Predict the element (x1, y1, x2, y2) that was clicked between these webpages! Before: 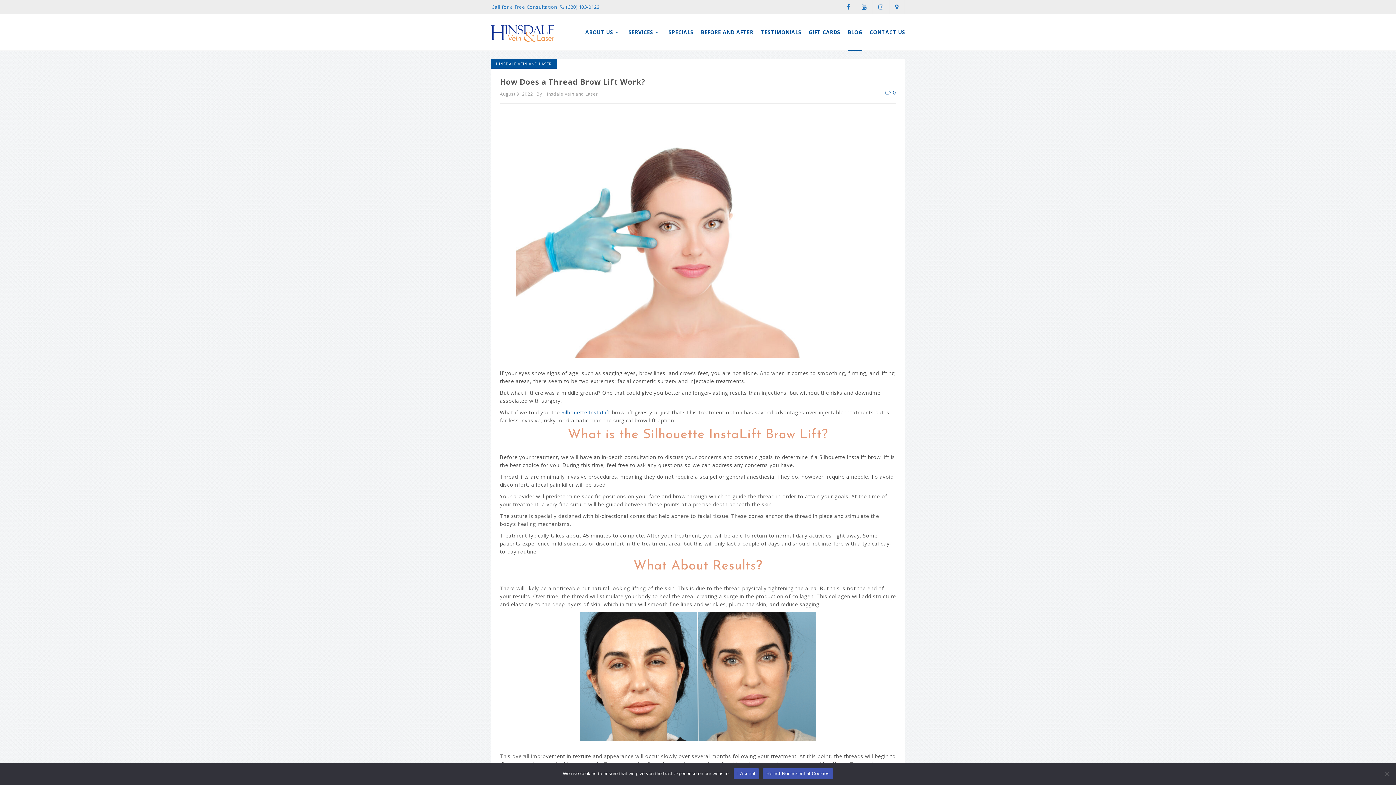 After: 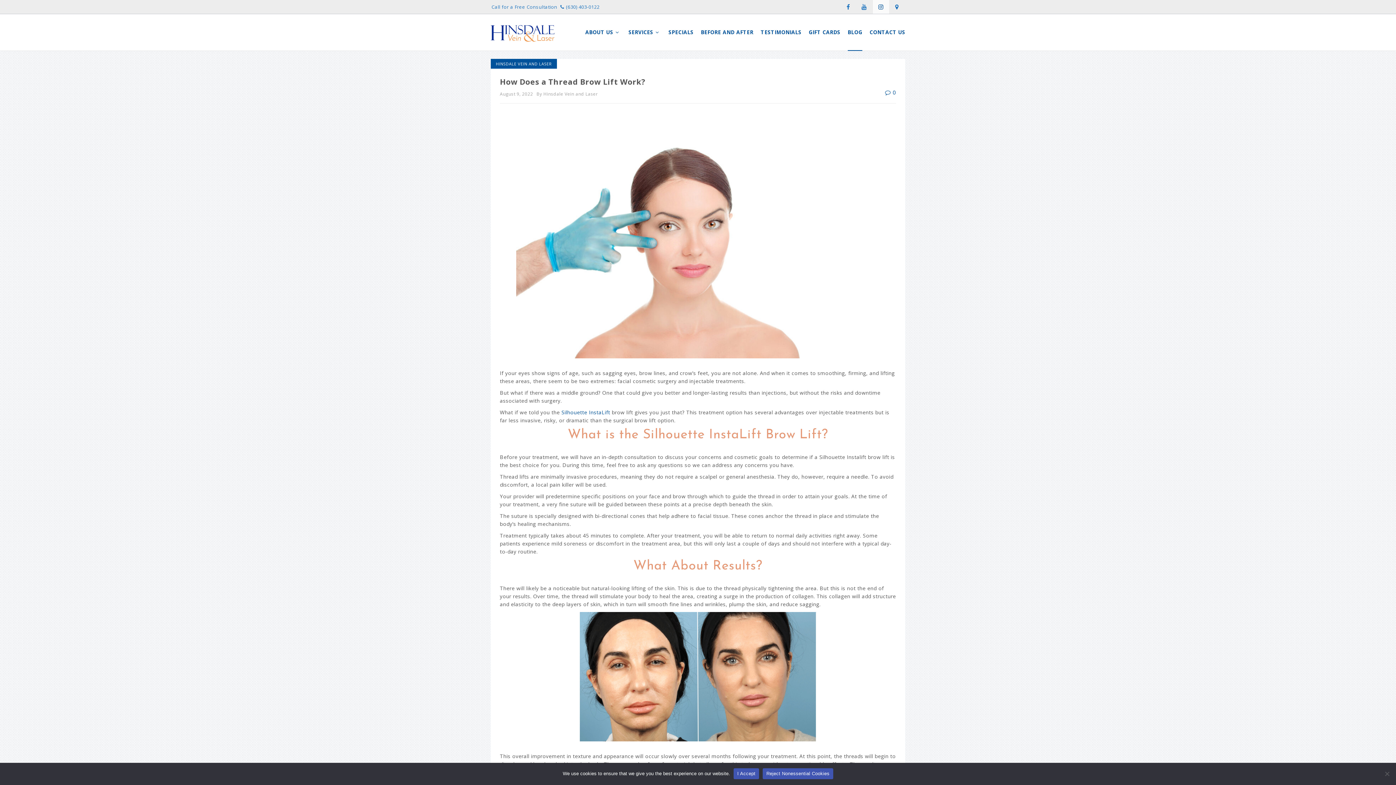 Action: bbox: (872, 0, 889, 13)